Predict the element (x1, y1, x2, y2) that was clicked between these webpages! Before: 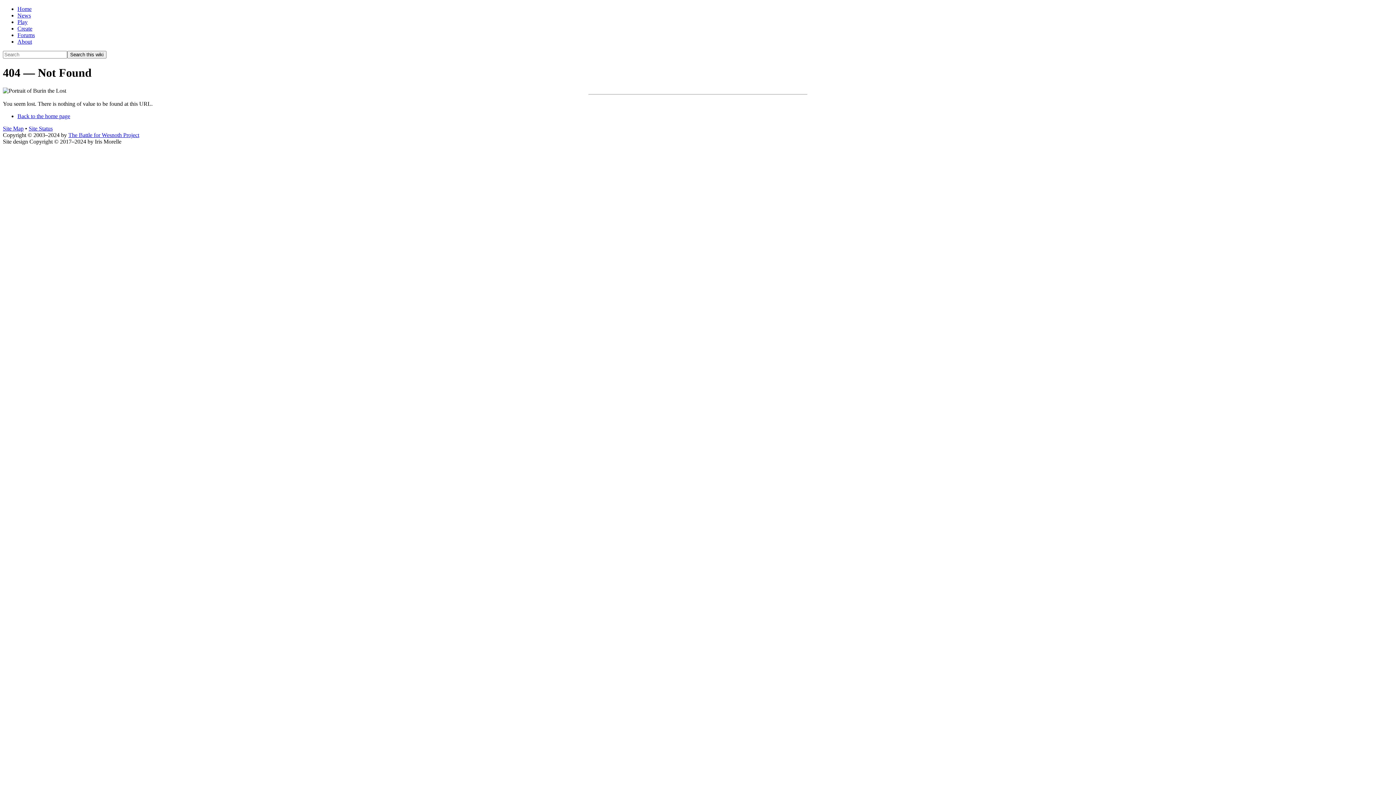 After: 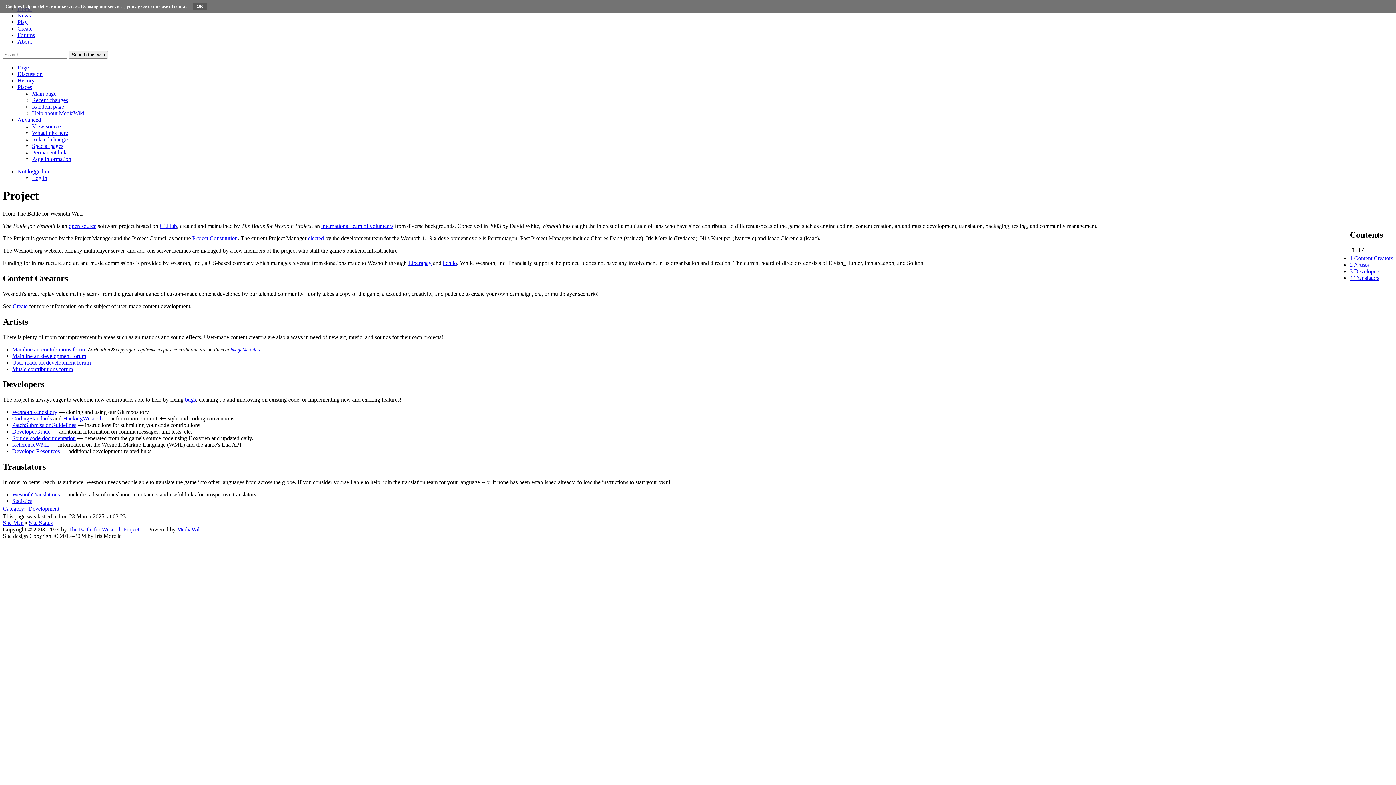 Action: label: About bbox: (17, 38, 32, 44)